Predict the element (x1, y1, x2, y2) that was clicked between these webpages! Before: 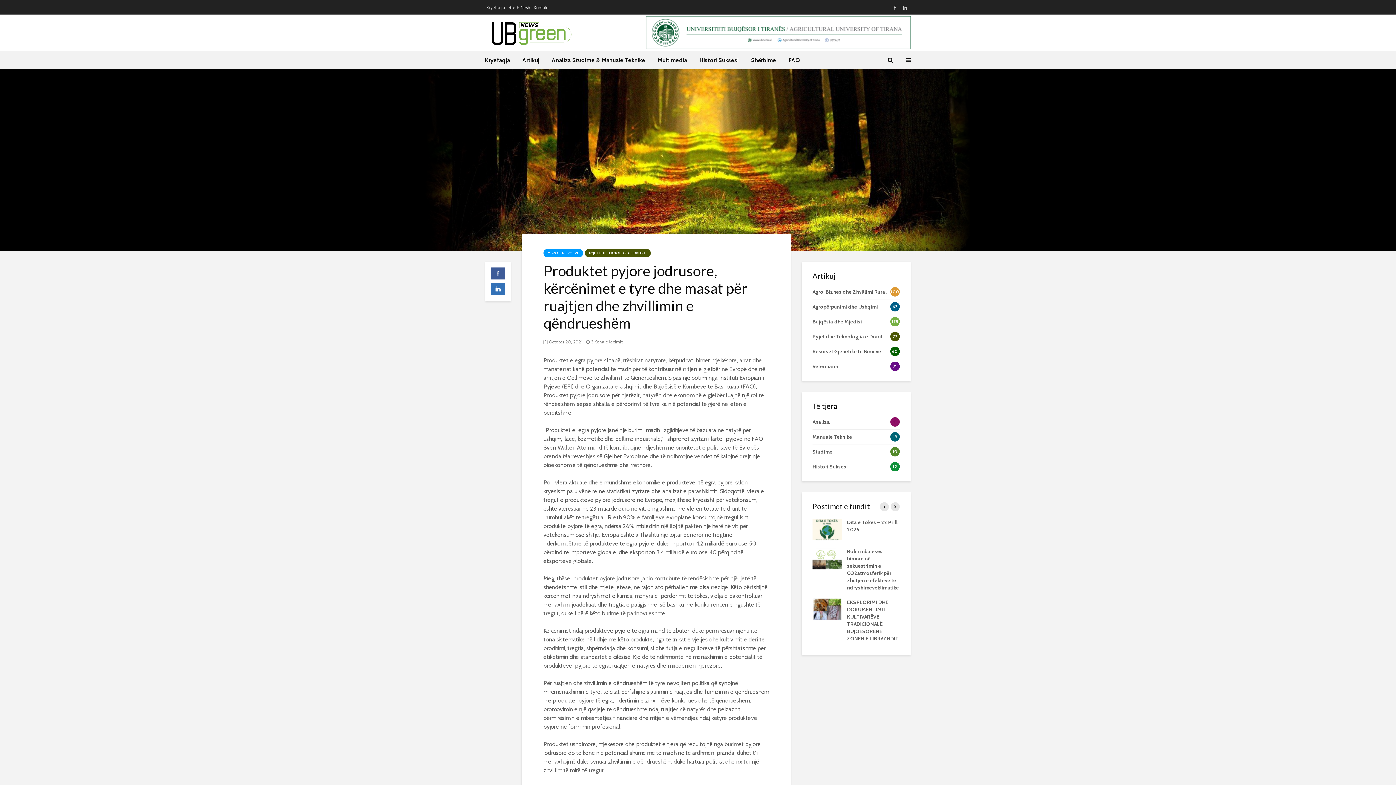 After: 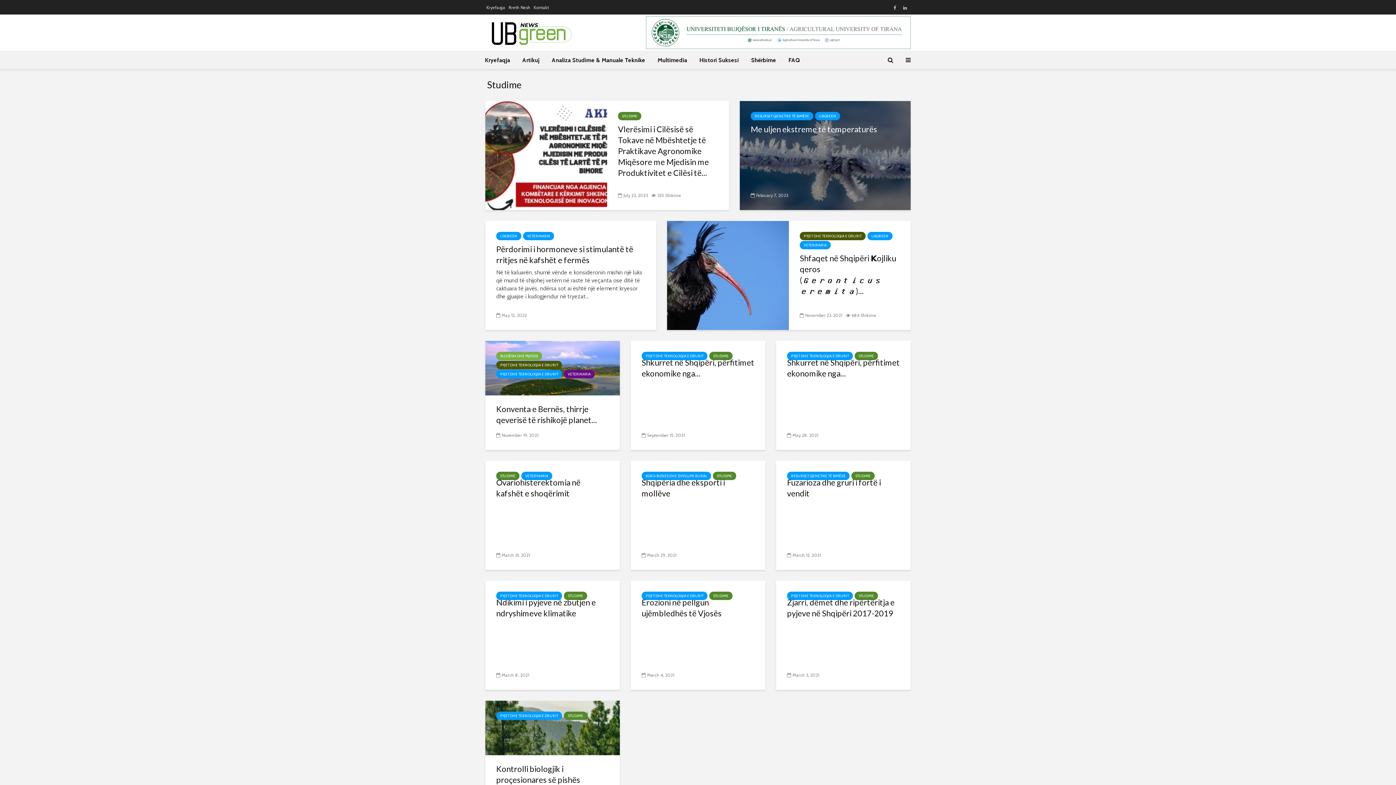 Action: label: Studime
10 bbox: (812, 444, 900, 459)